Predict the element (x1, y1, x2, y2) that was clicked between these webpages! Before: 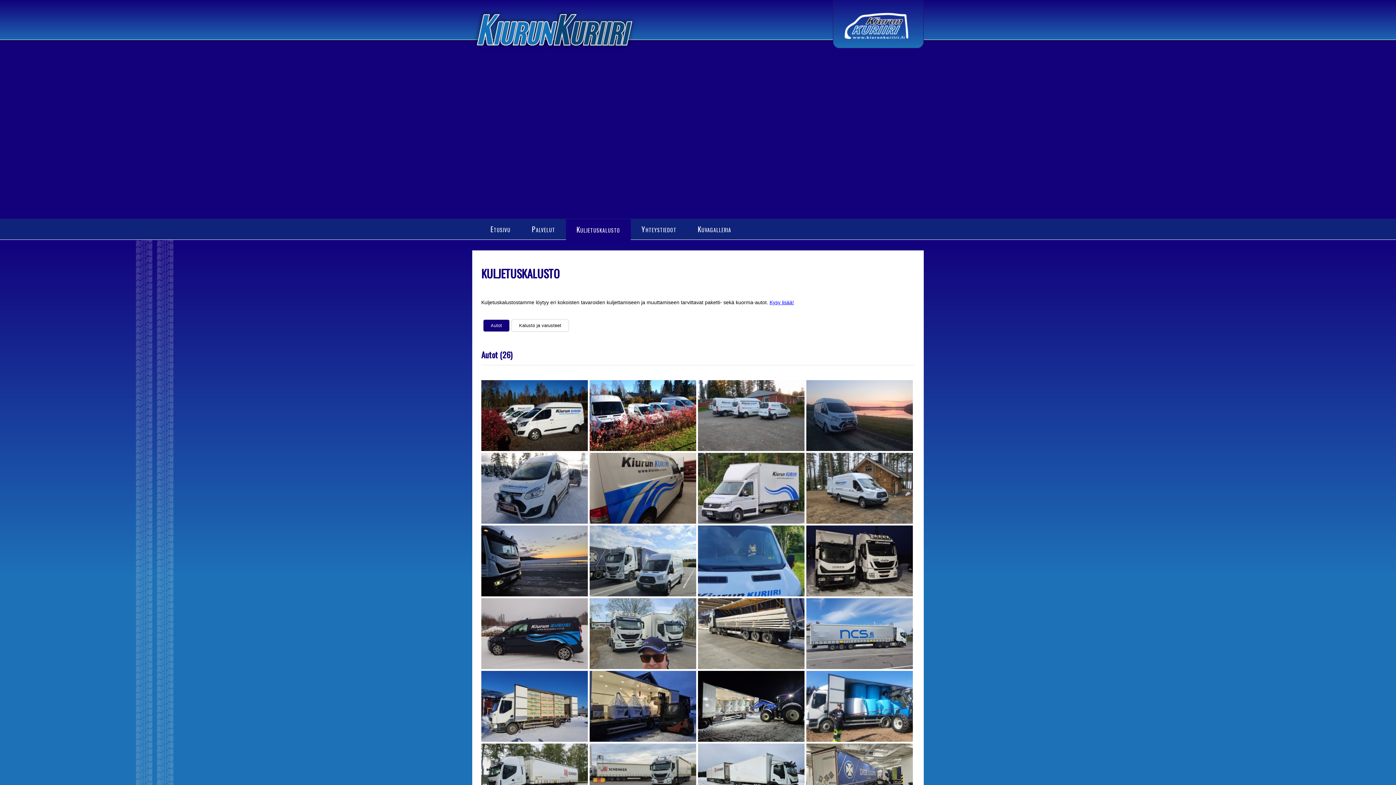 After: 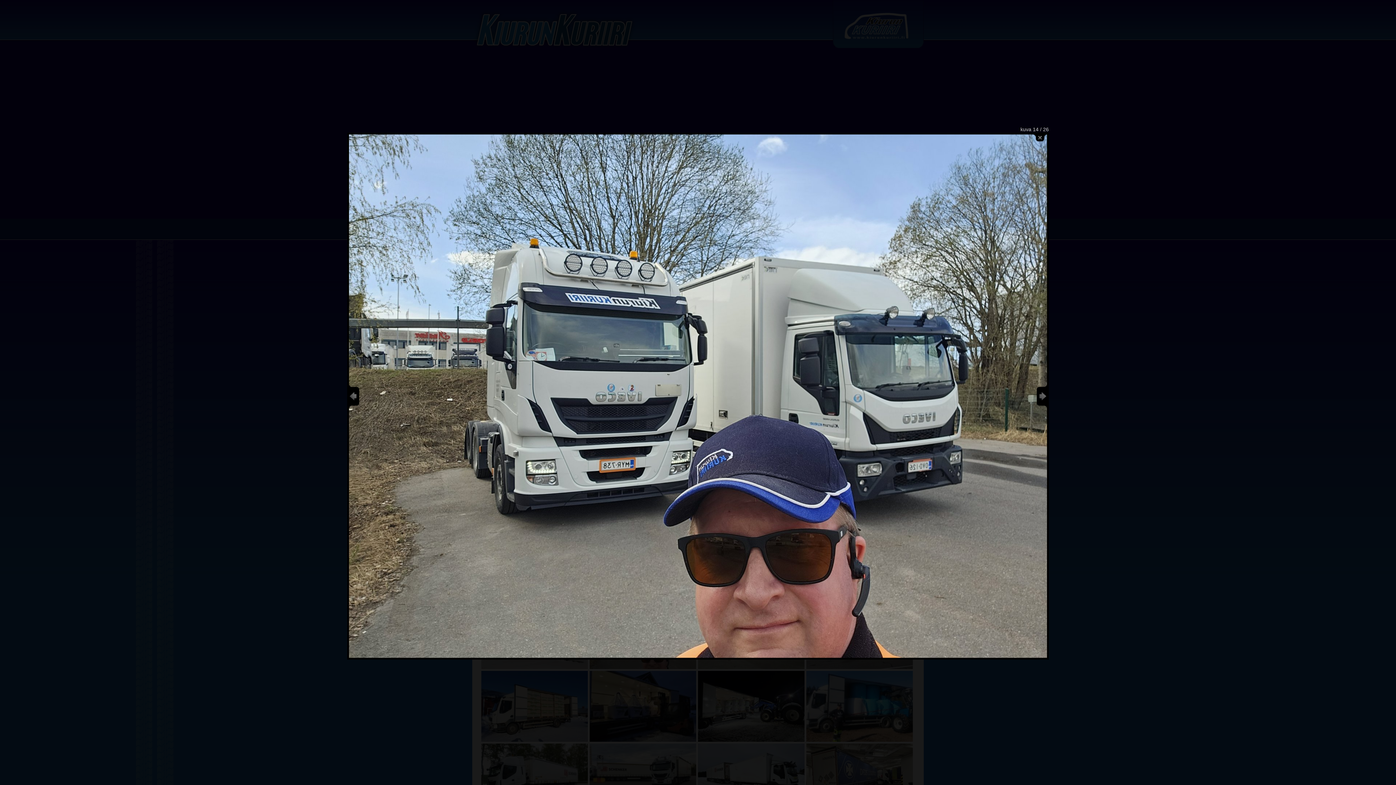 Action: bbox: (589, 598, 696, 669)